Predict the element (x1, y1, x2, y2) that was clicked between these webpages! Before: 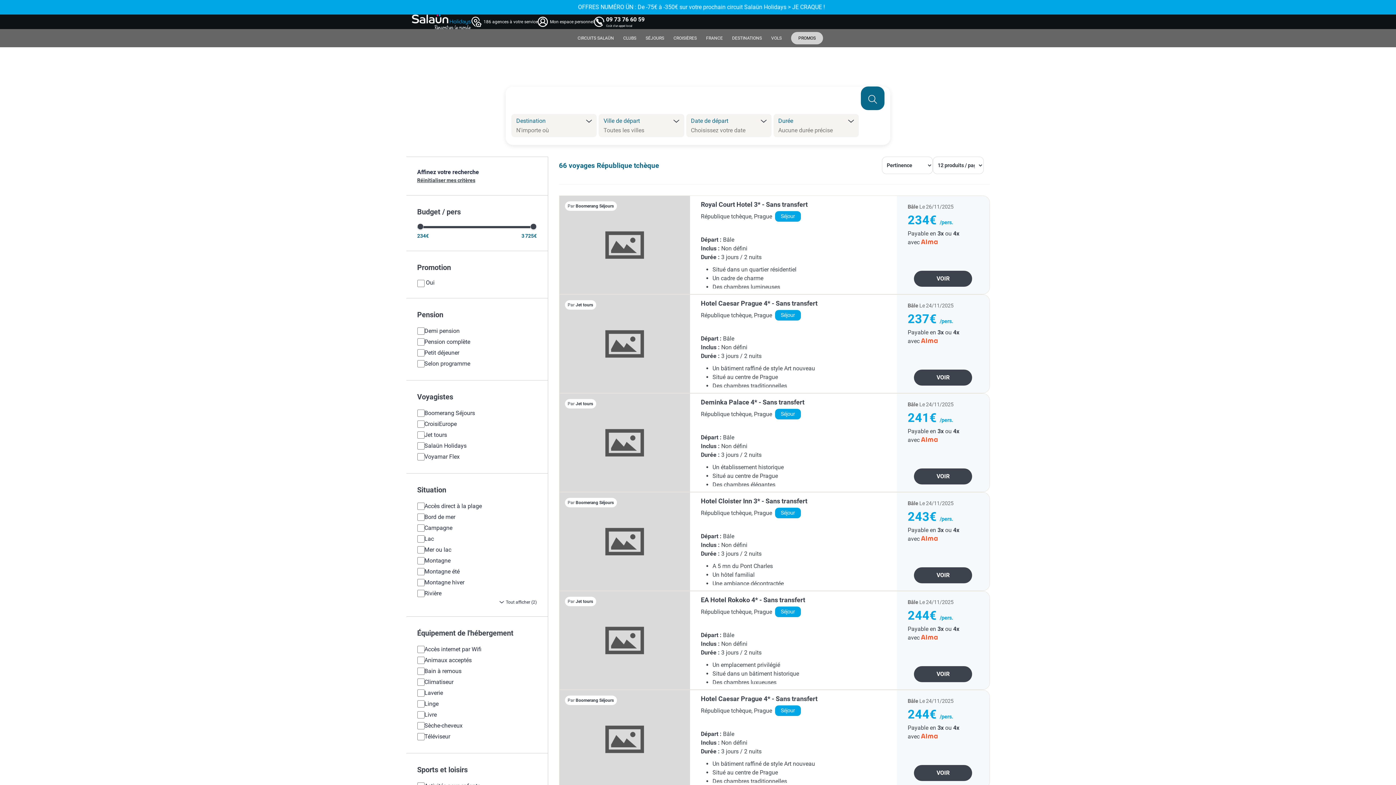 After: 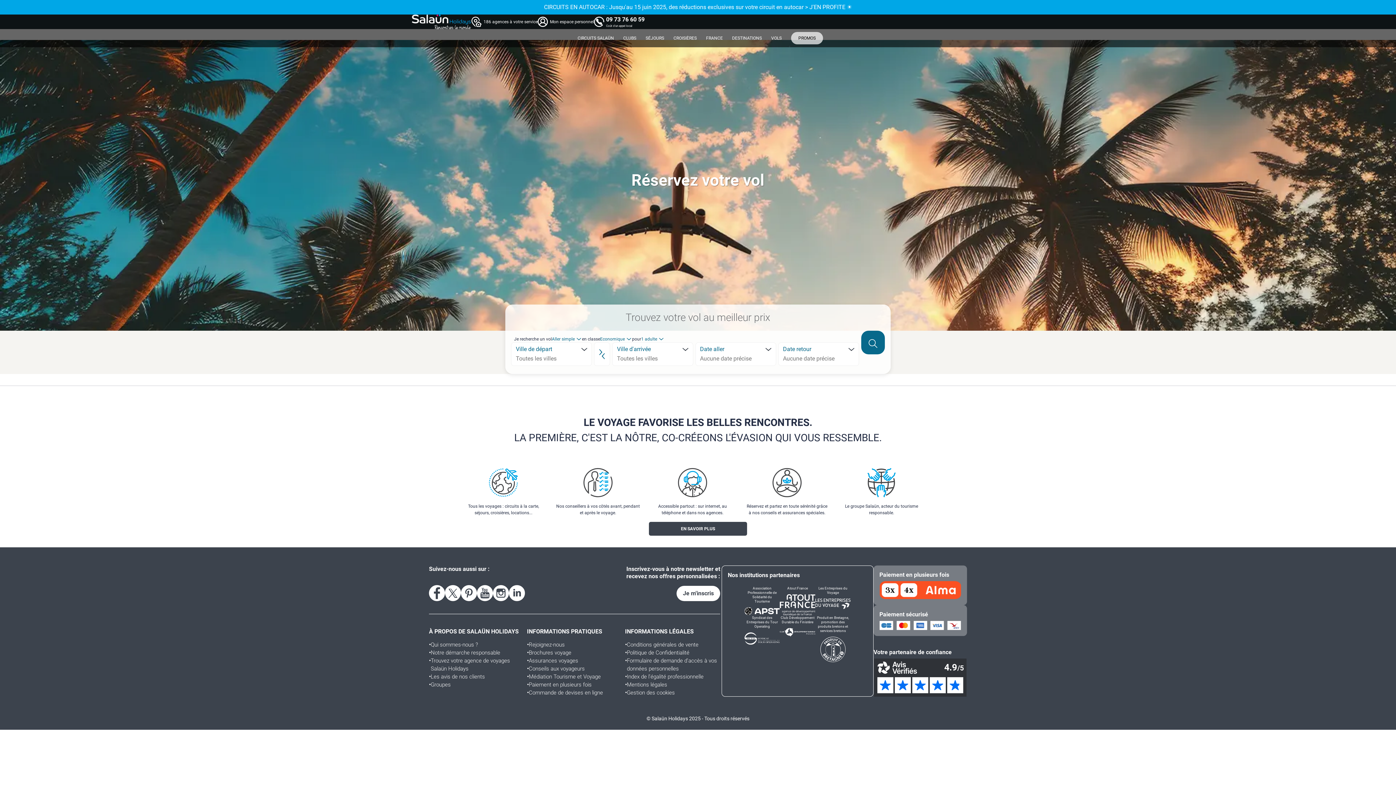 Action: label: VOLS bbox: (766, 29, 786, 47)